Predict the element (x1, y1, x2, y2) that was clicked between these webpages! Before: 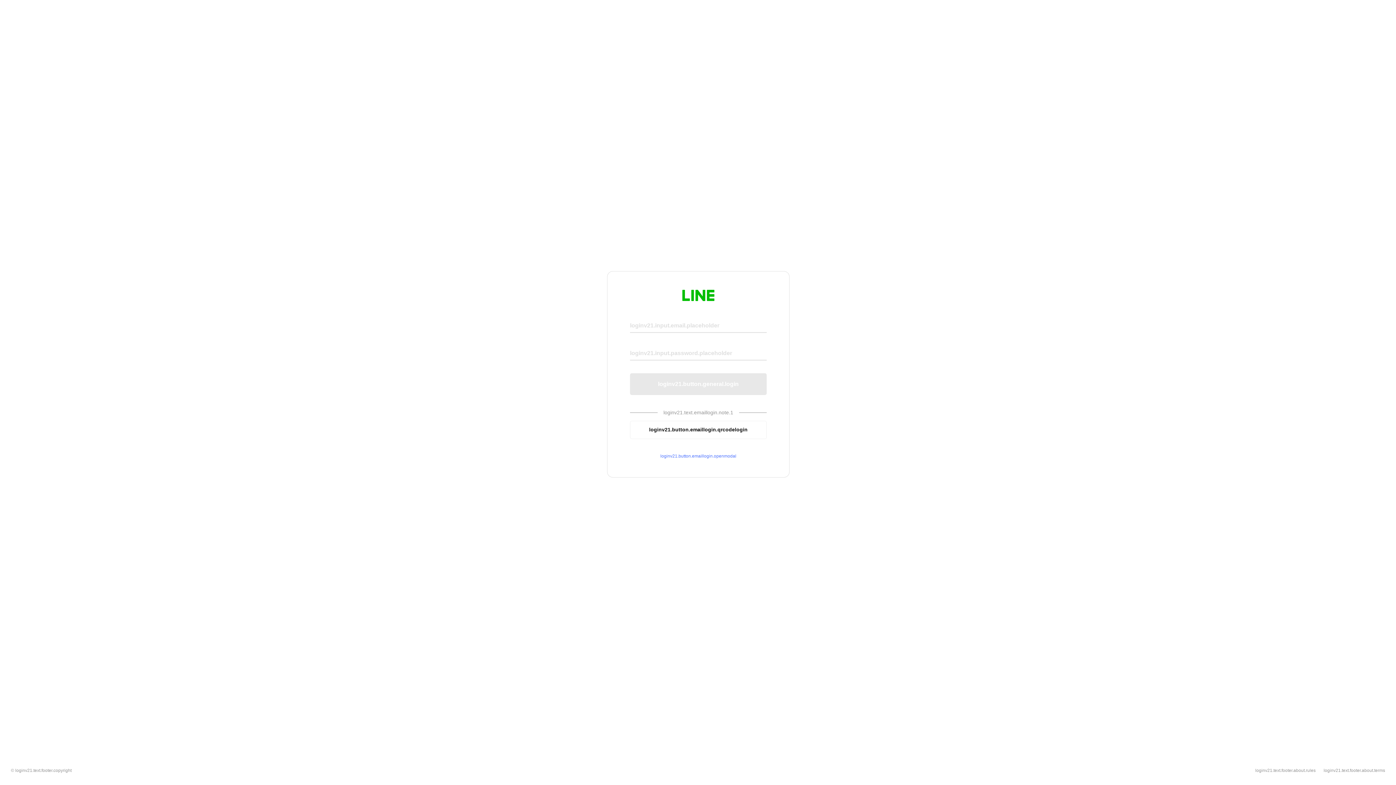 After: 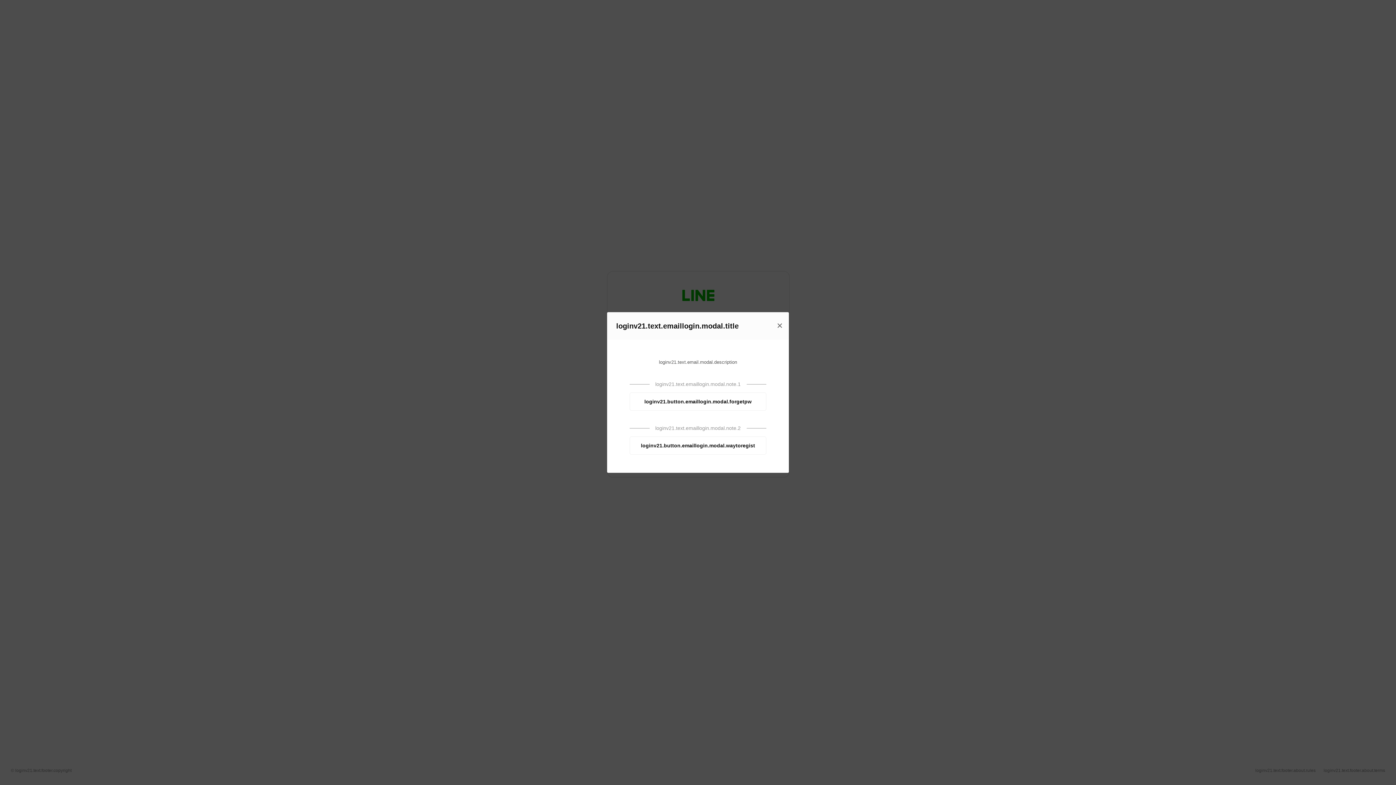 Action: bbox: (630, 453, 766, 459) label: loginv21.button.emaillogin.openmodal